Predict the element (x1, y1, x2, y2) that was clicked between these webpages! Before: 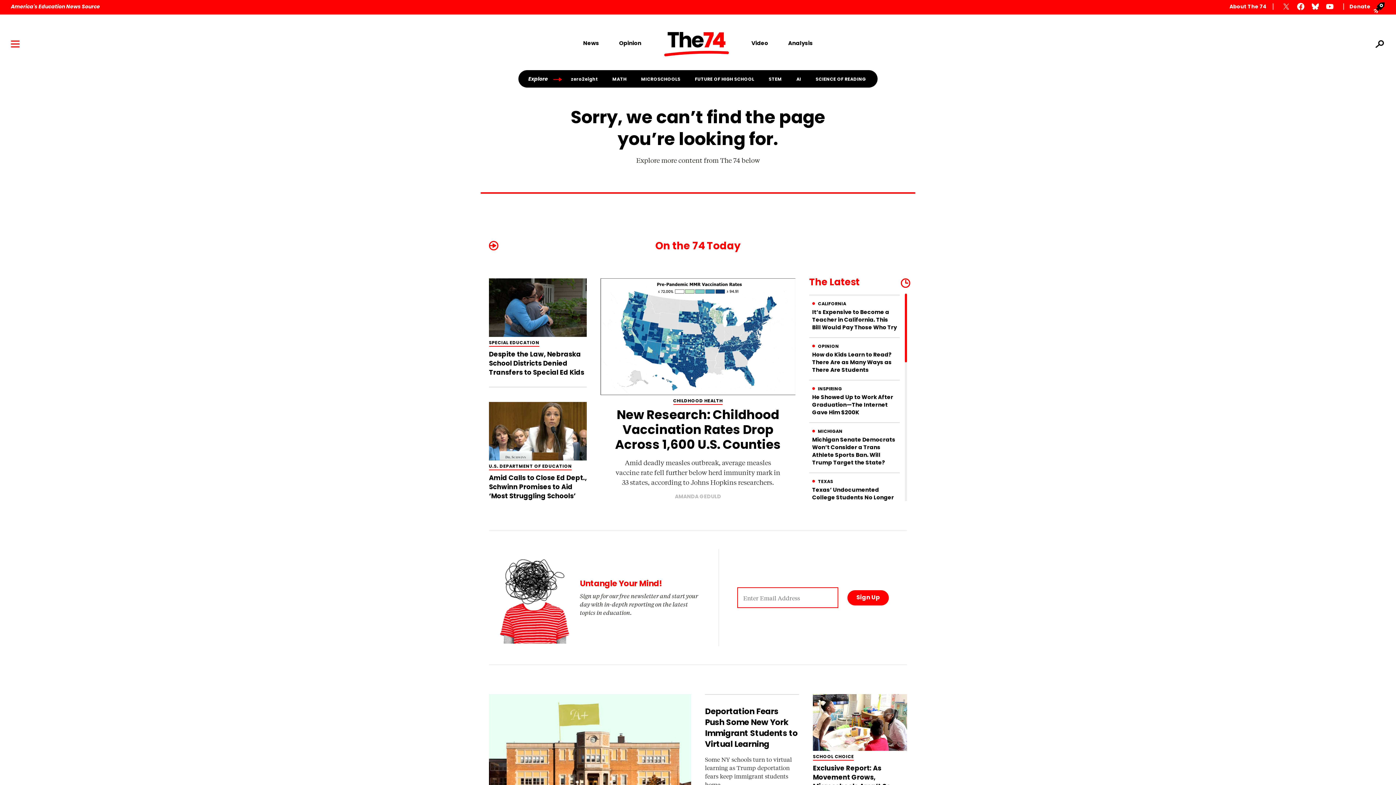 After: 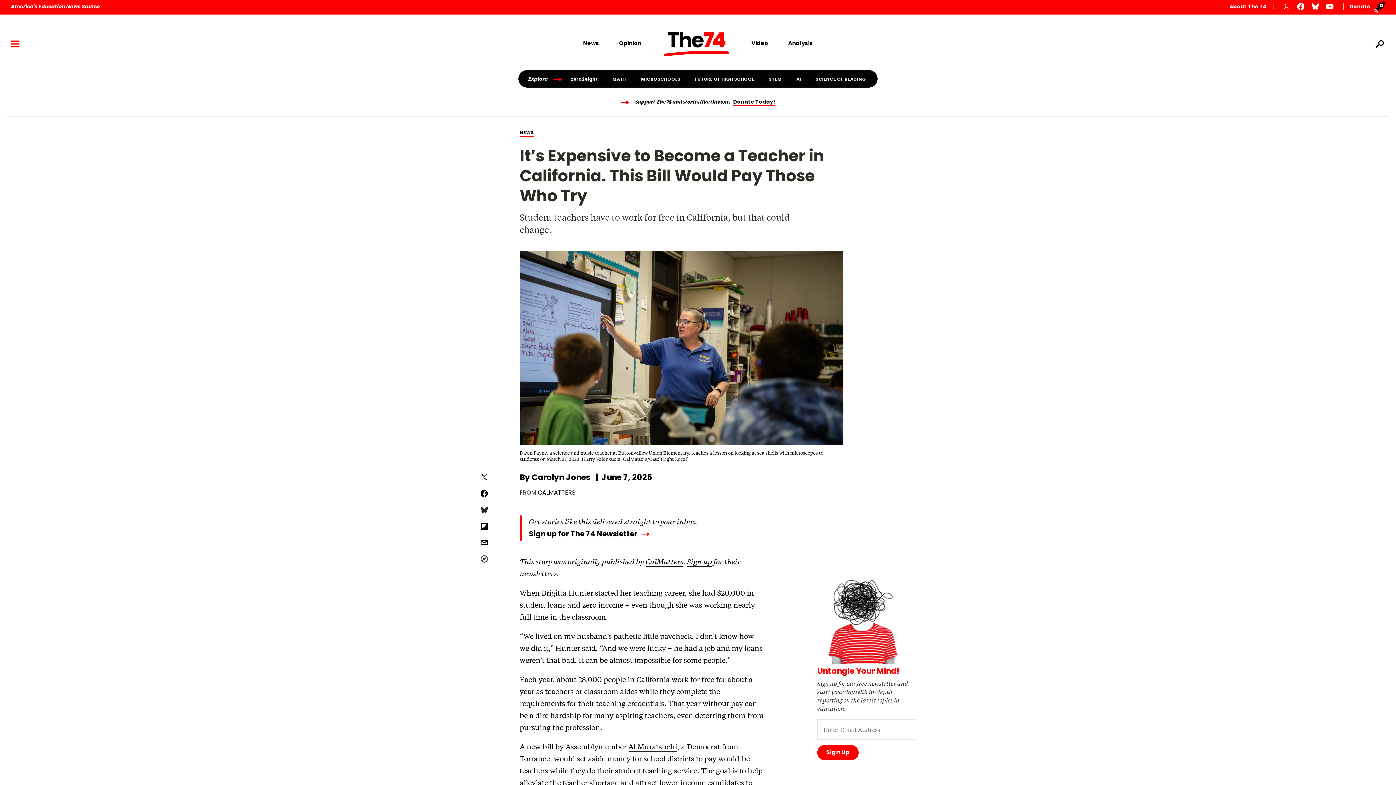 Action: bbox: (812, 300, 897, 331) label:  CALIFORNIA
It’s Expensive to Become a Teacher in California. This Bill Would Pay Those Who Try